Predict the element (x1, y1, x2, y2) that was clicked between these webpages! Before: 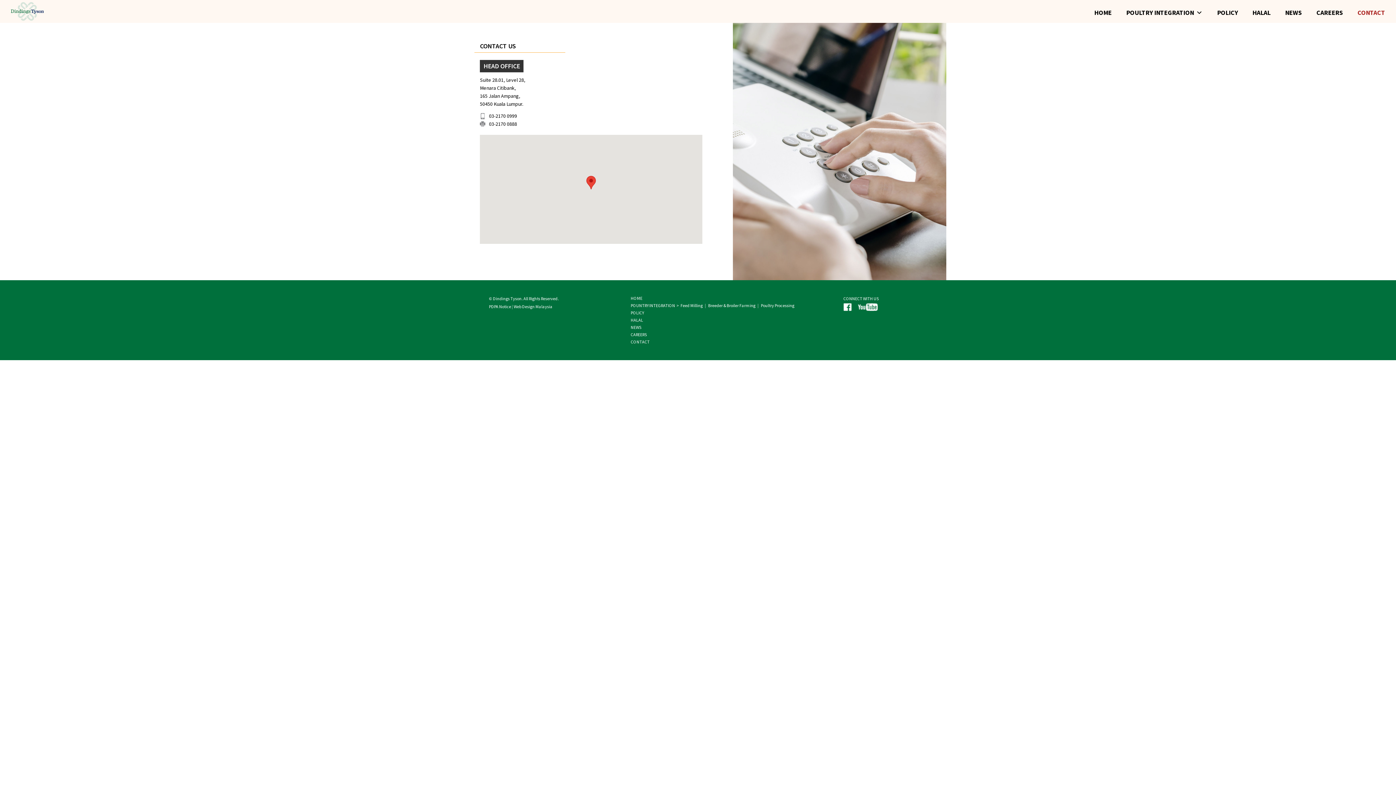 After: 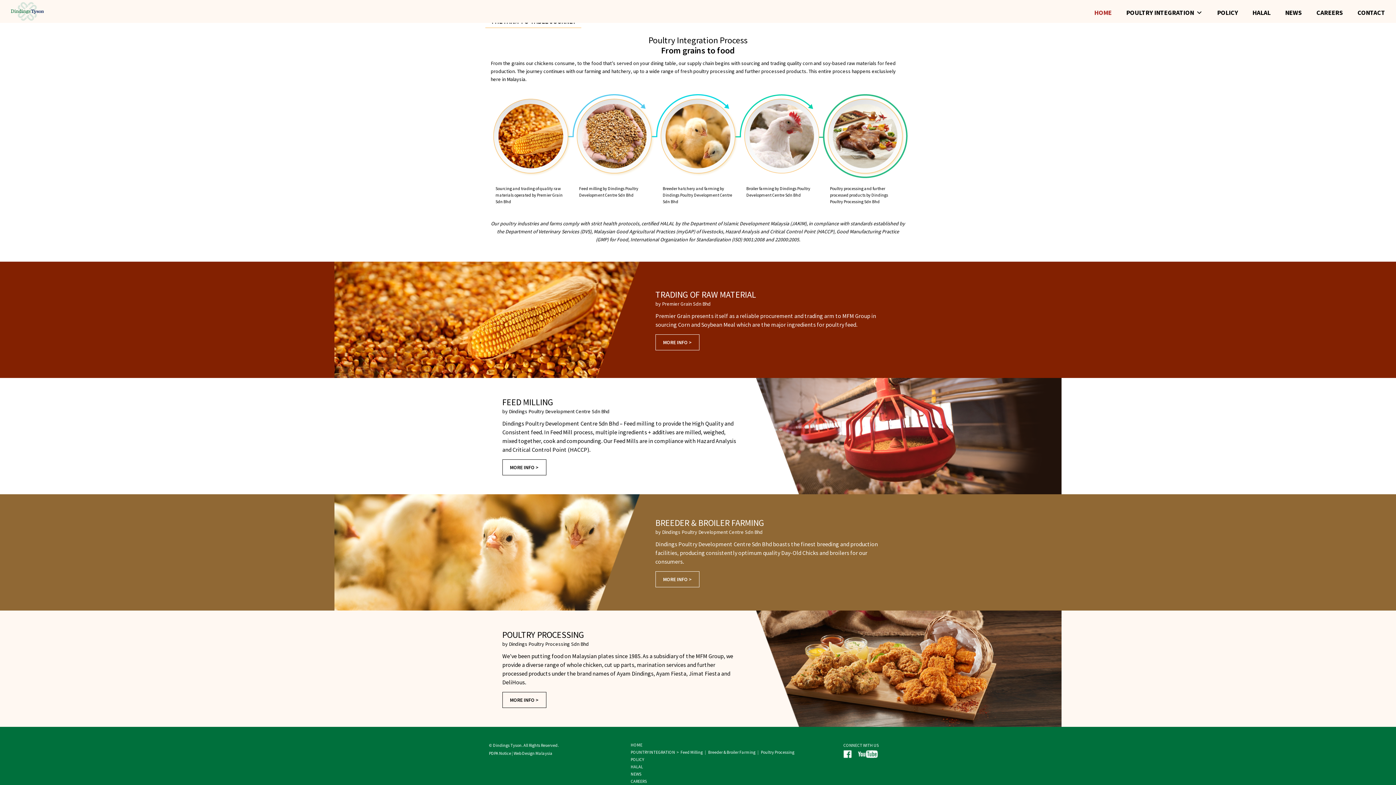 Action: bbox: (708, 302, 755, 308) label: Breeder & Broiler Farming